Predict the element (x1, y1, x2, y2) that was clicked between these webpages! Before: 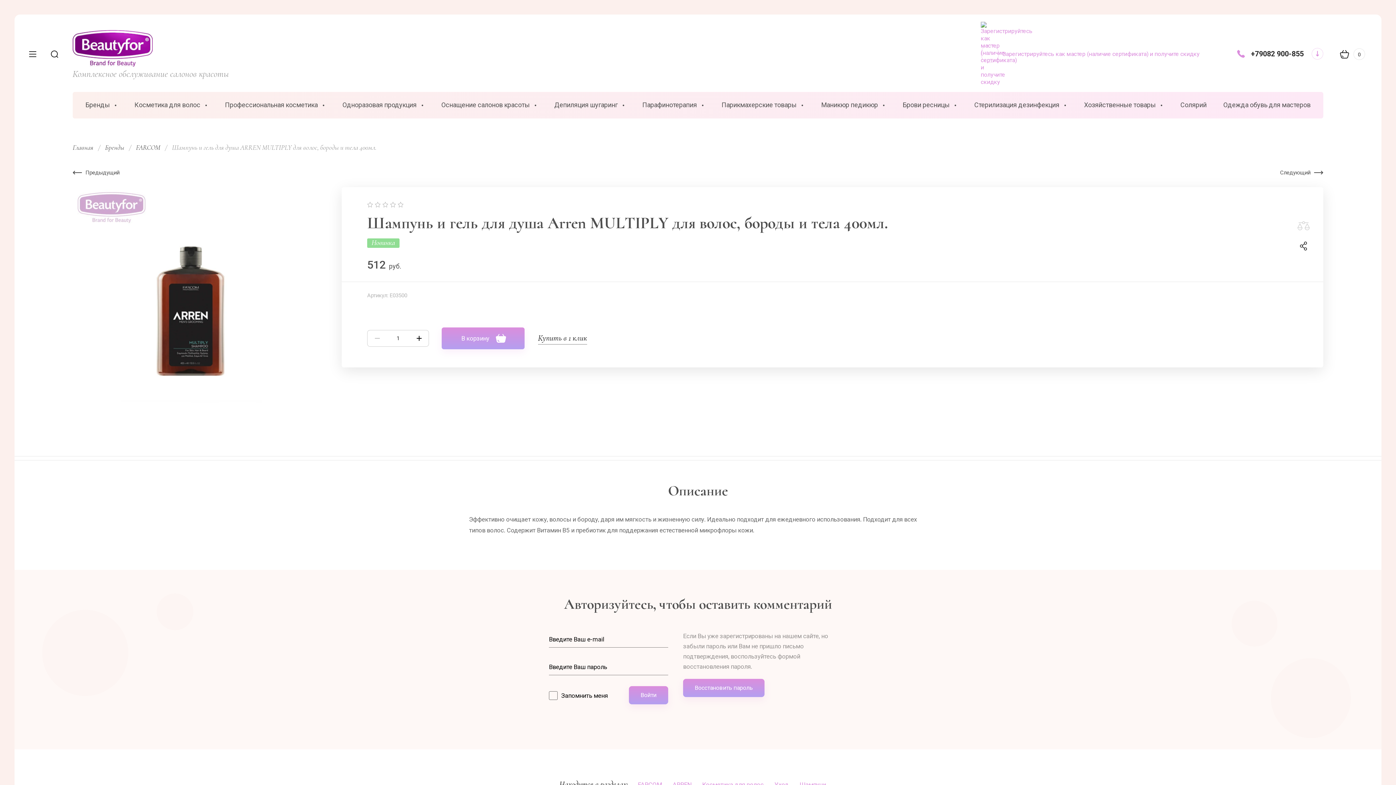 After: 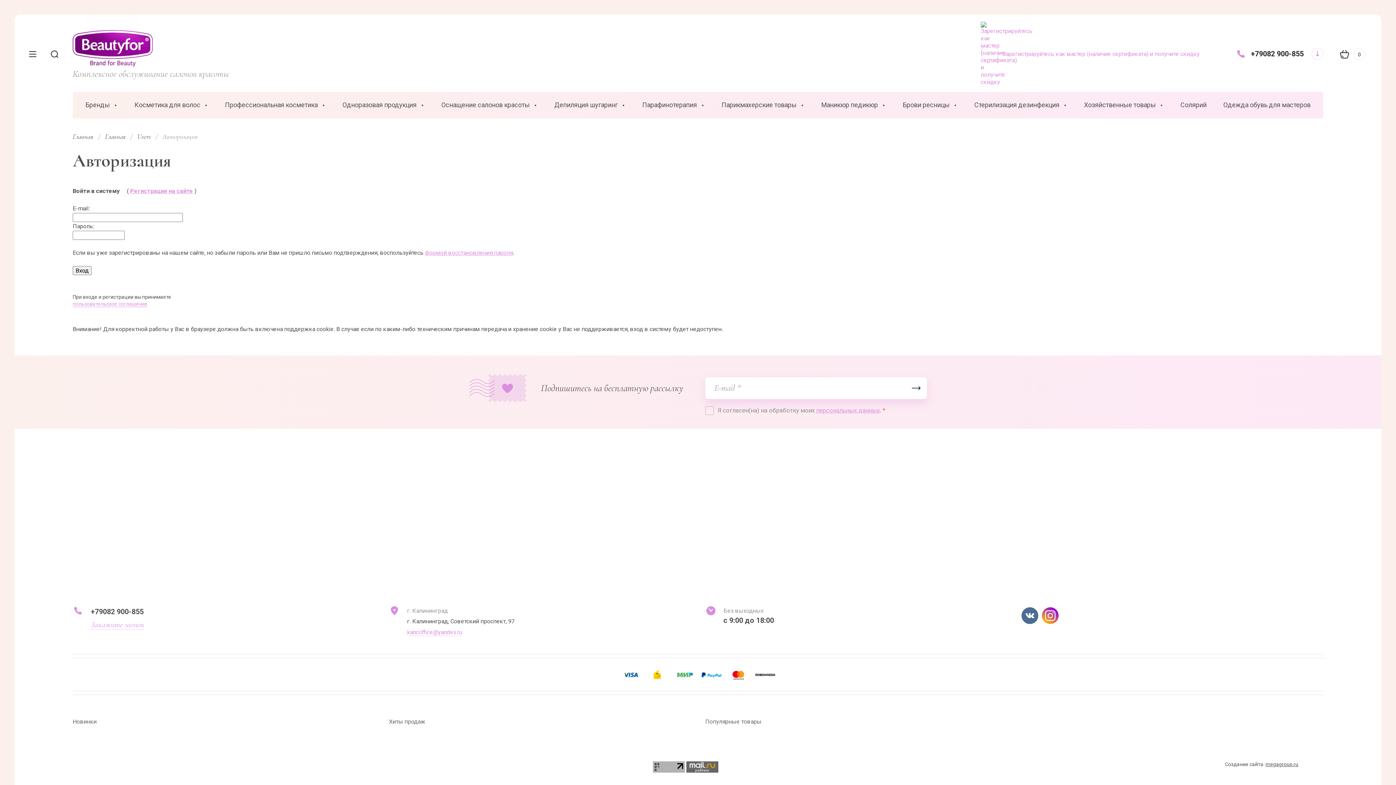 Action: label: Войти bbox: (629, 686, 668, 704)